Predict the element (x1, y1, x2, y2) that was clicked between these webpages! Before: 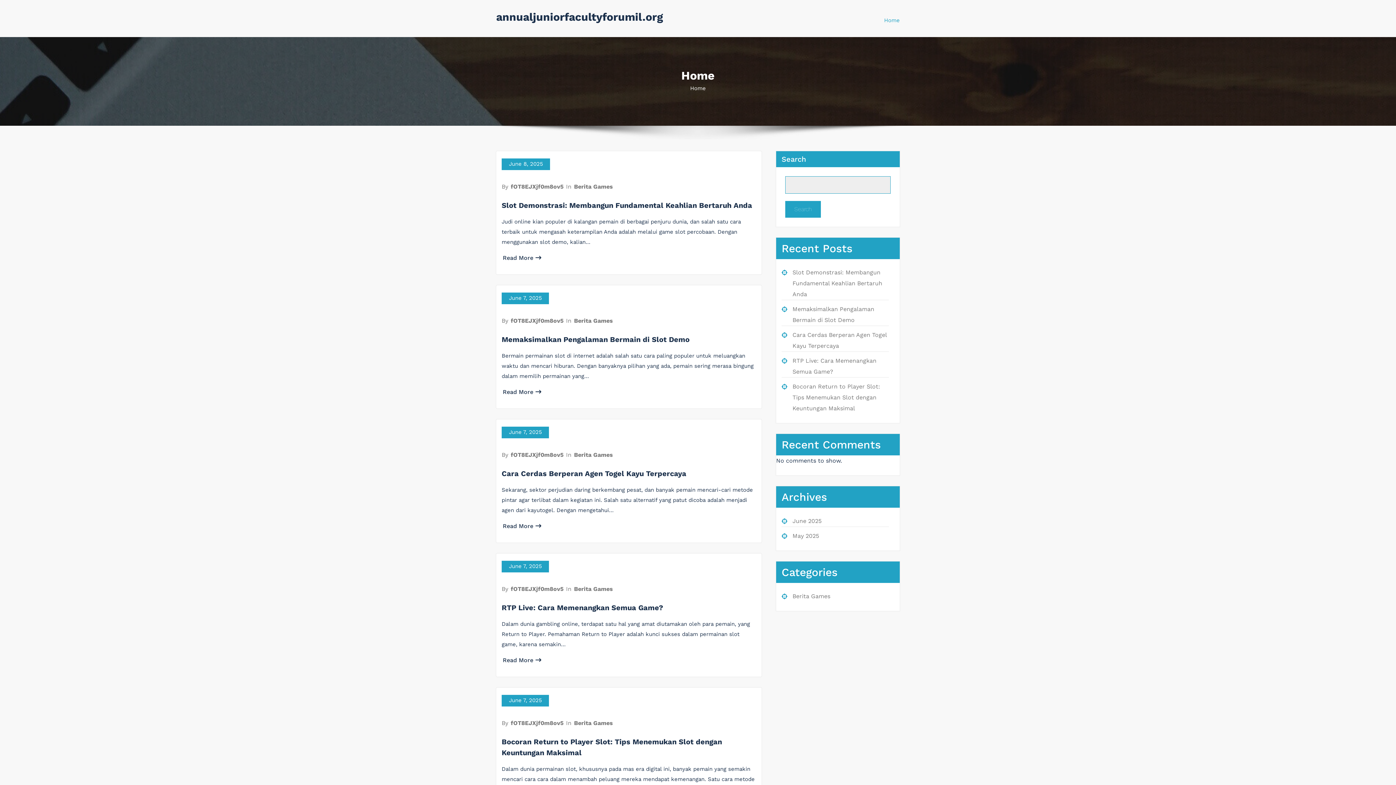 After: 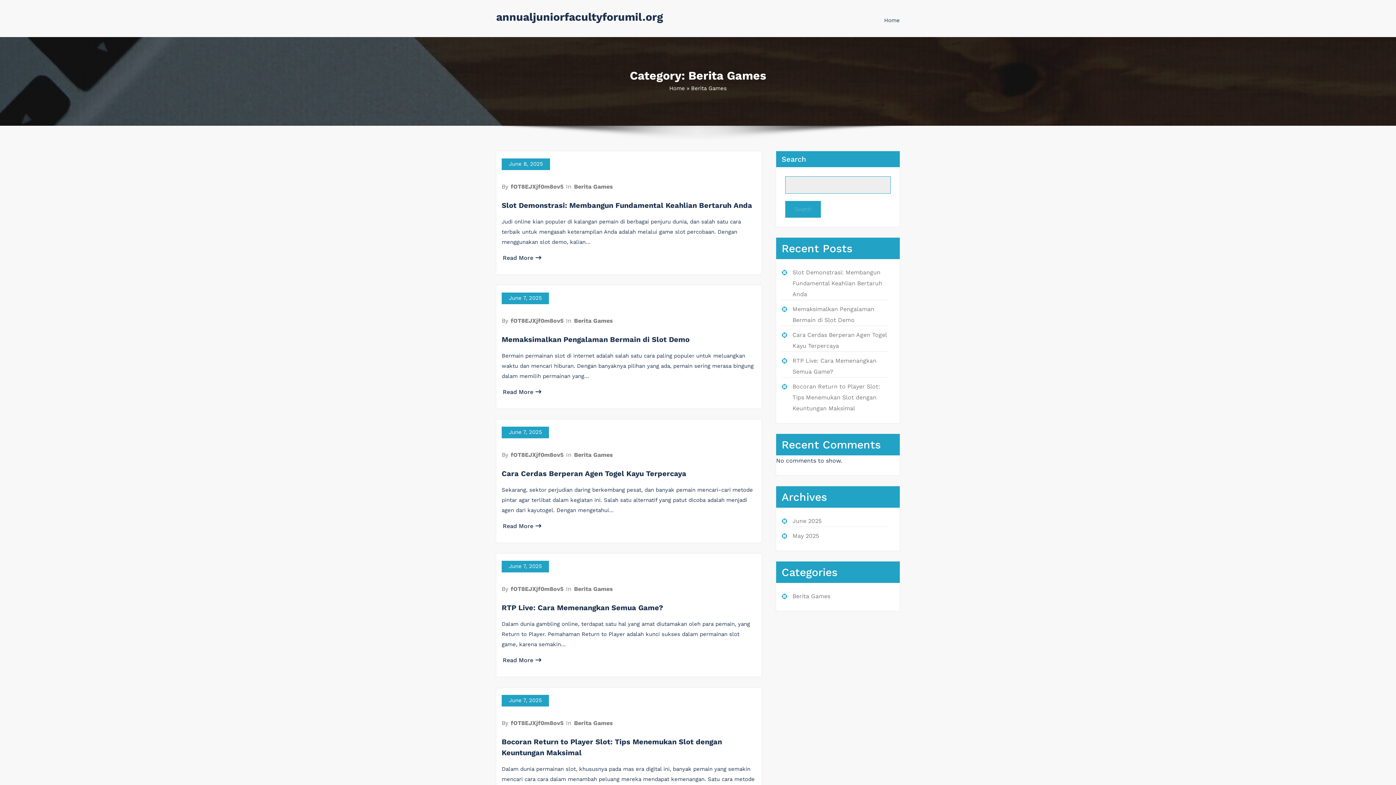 Action: label: Berita Games bbox: (792, 592, 830, 599)